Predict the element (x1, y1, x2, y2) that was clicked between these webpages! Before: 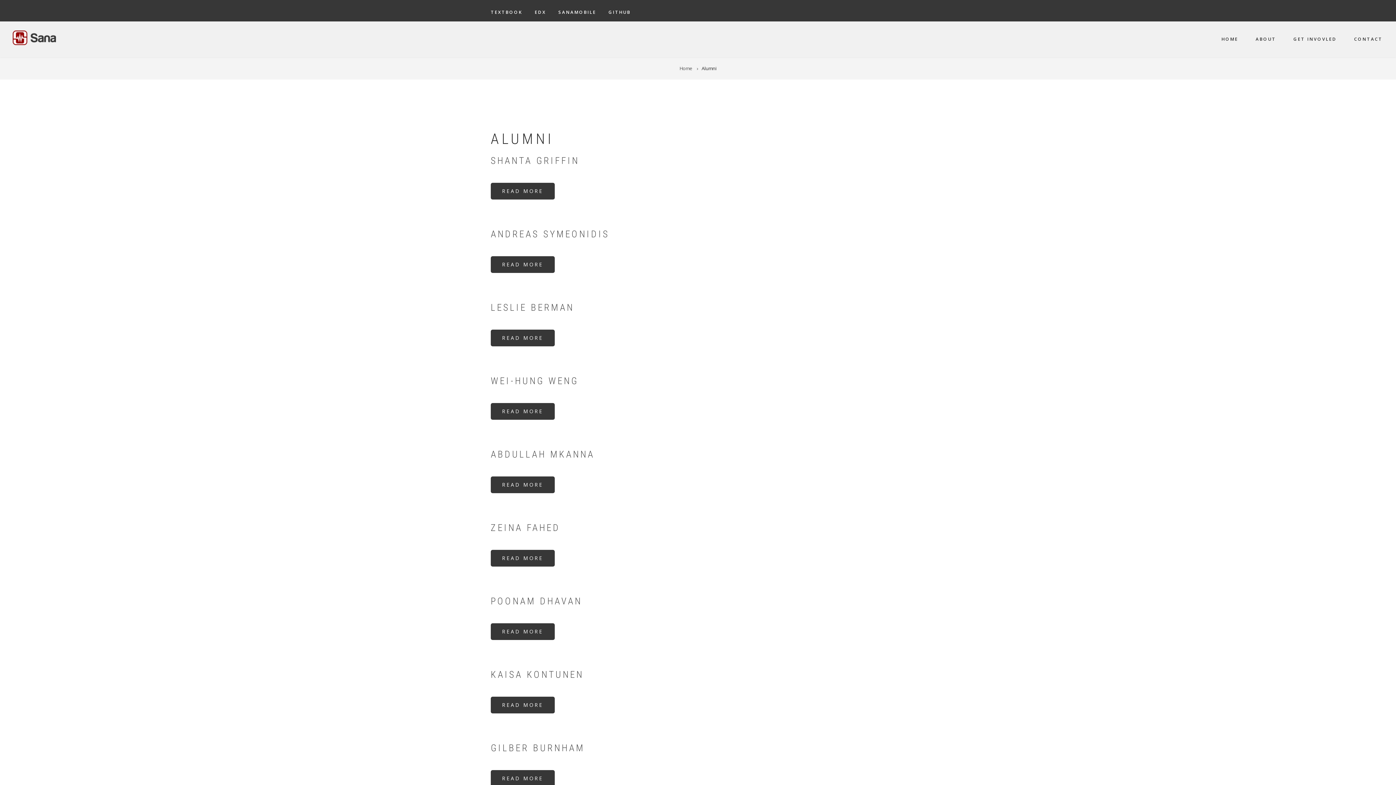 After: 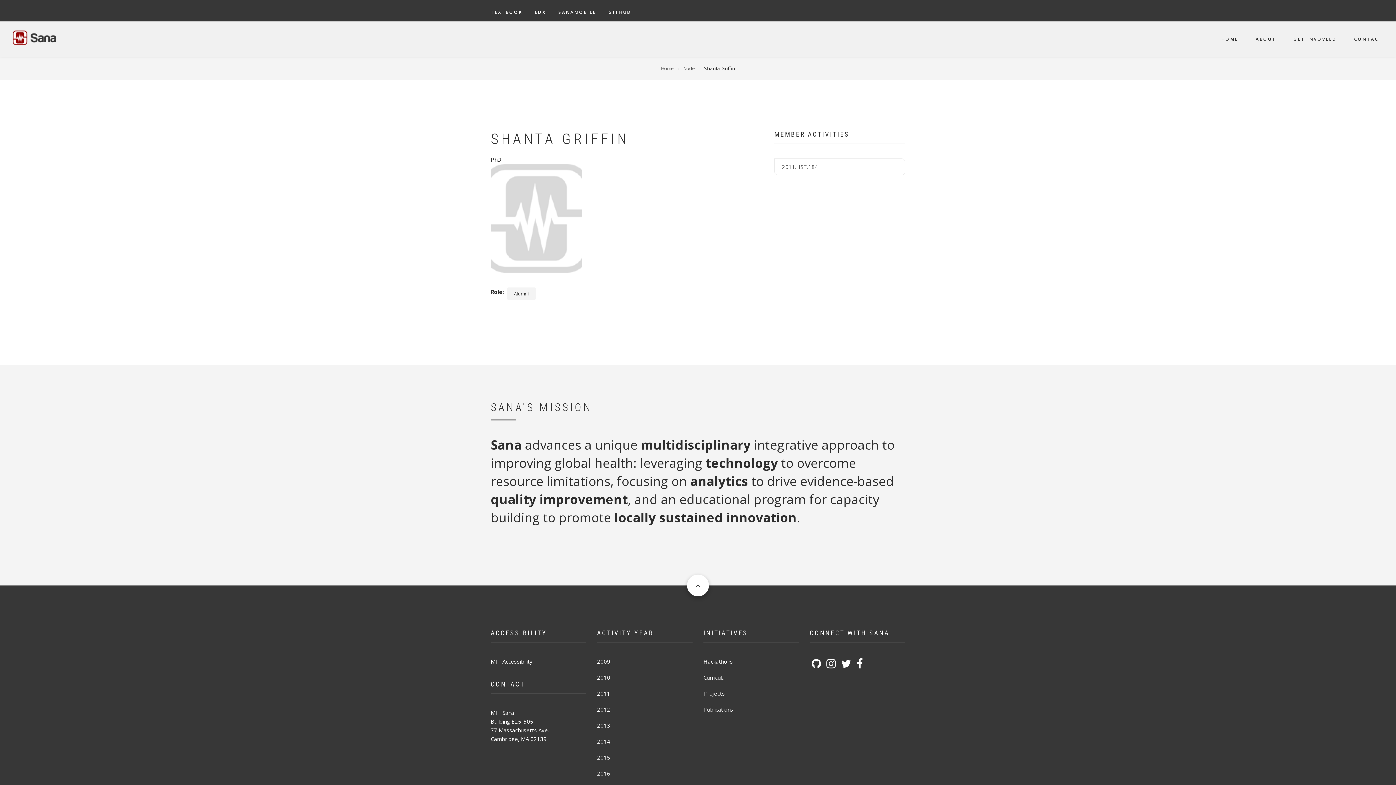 Action: label: READ MORE
ABOUT SHANTA GRIFFIN bbox: (490, 182, 554, 199)